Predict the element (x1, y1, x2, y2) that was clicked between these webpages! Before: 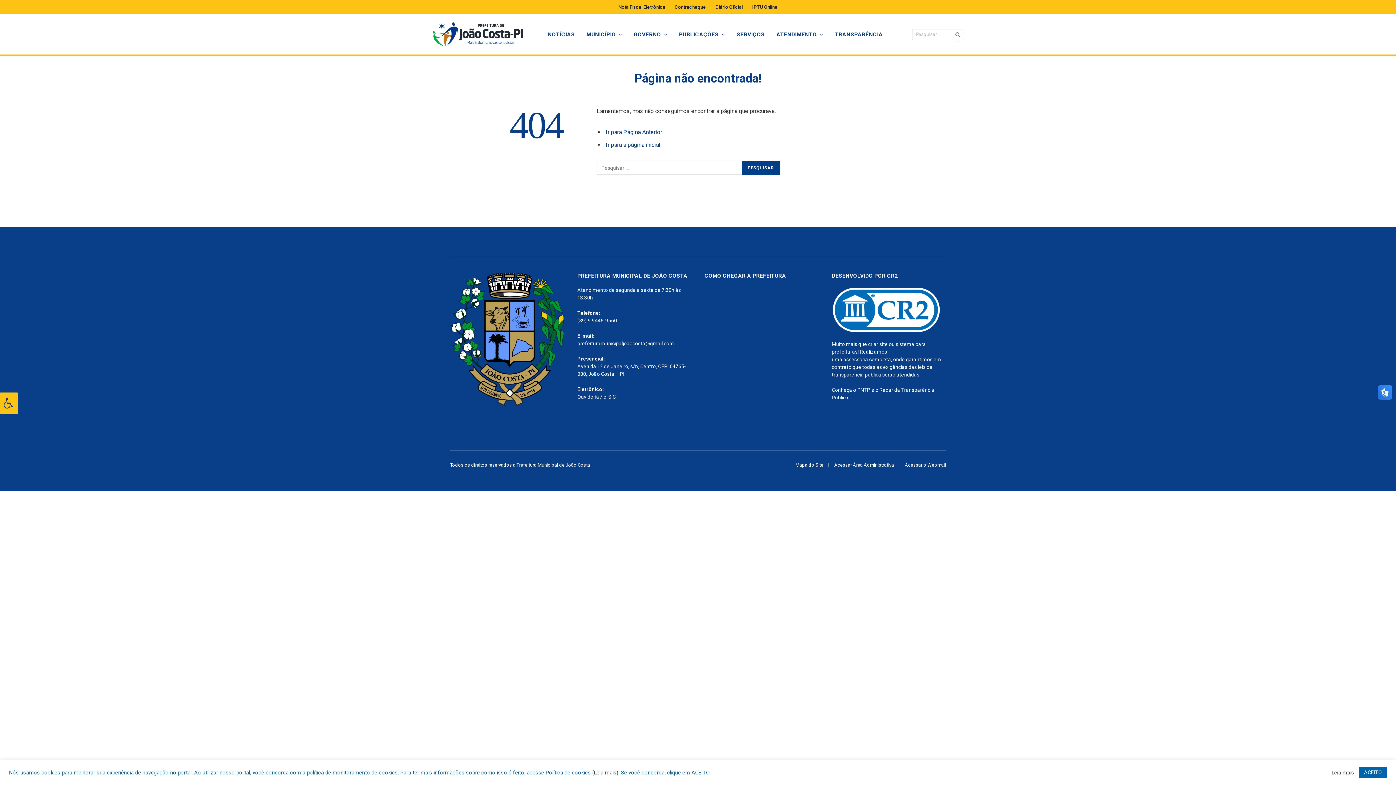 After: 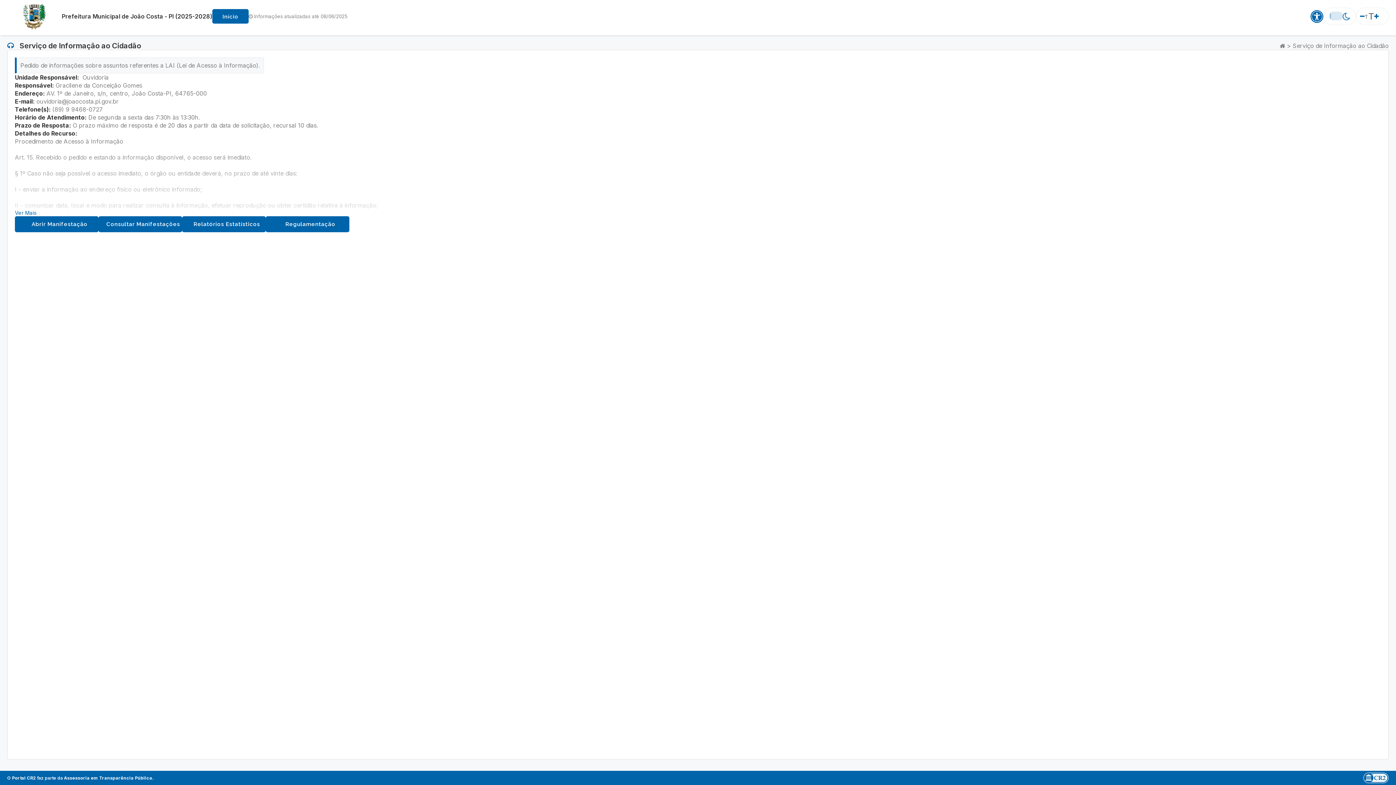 Action: bbox: (770, 14, 829, 54) label: ATENDIMENTO